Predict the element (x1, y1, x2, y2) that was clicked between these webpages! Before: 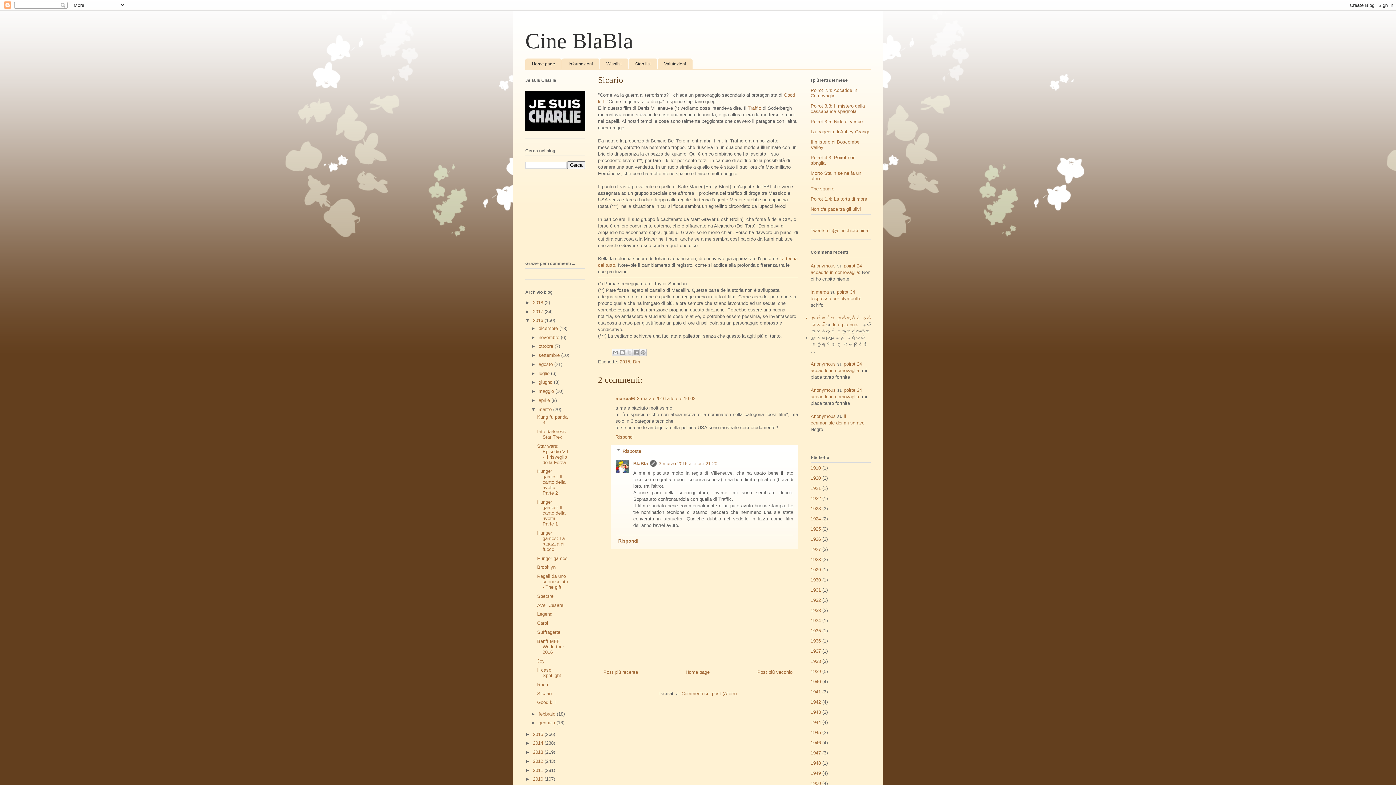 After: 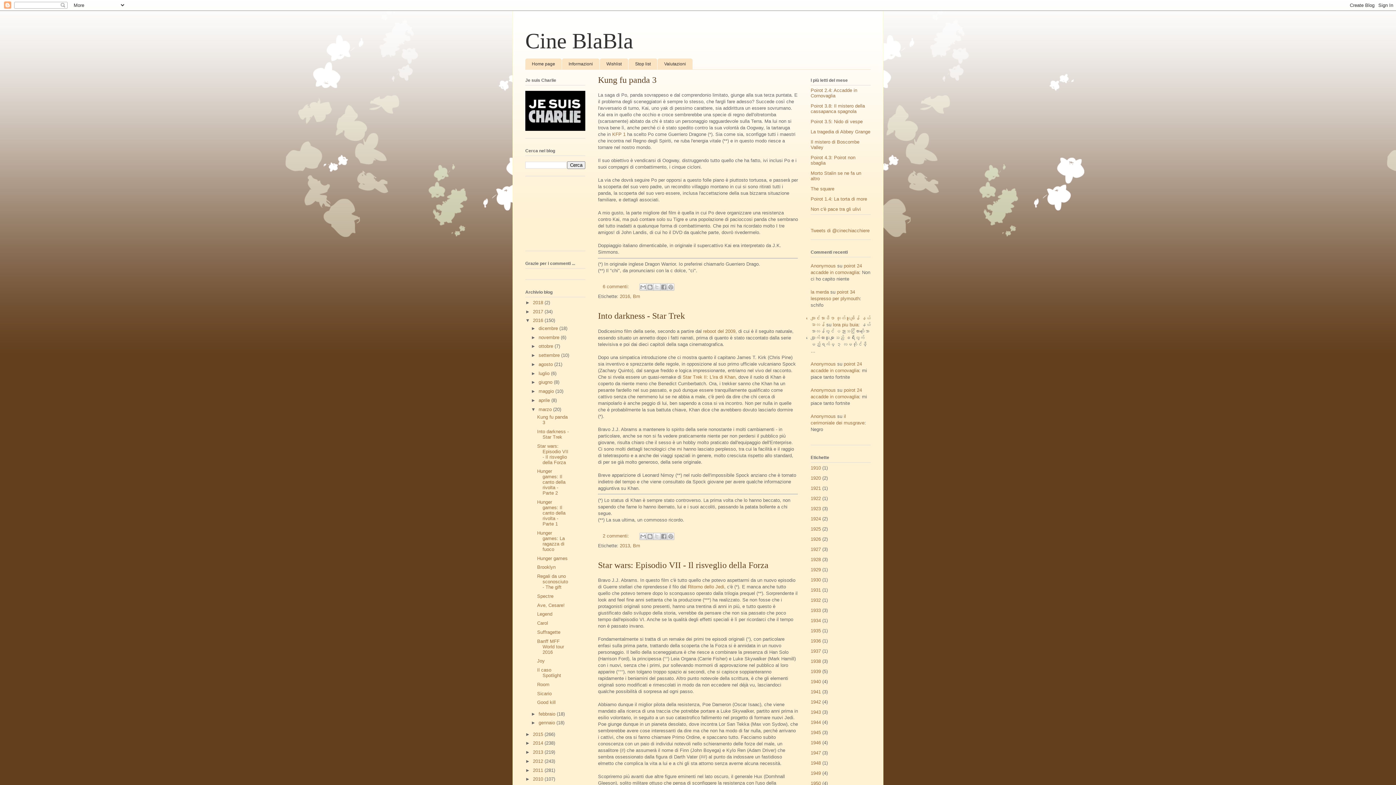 Action: bbox: (538, 406, 553, 412) label: marzo 